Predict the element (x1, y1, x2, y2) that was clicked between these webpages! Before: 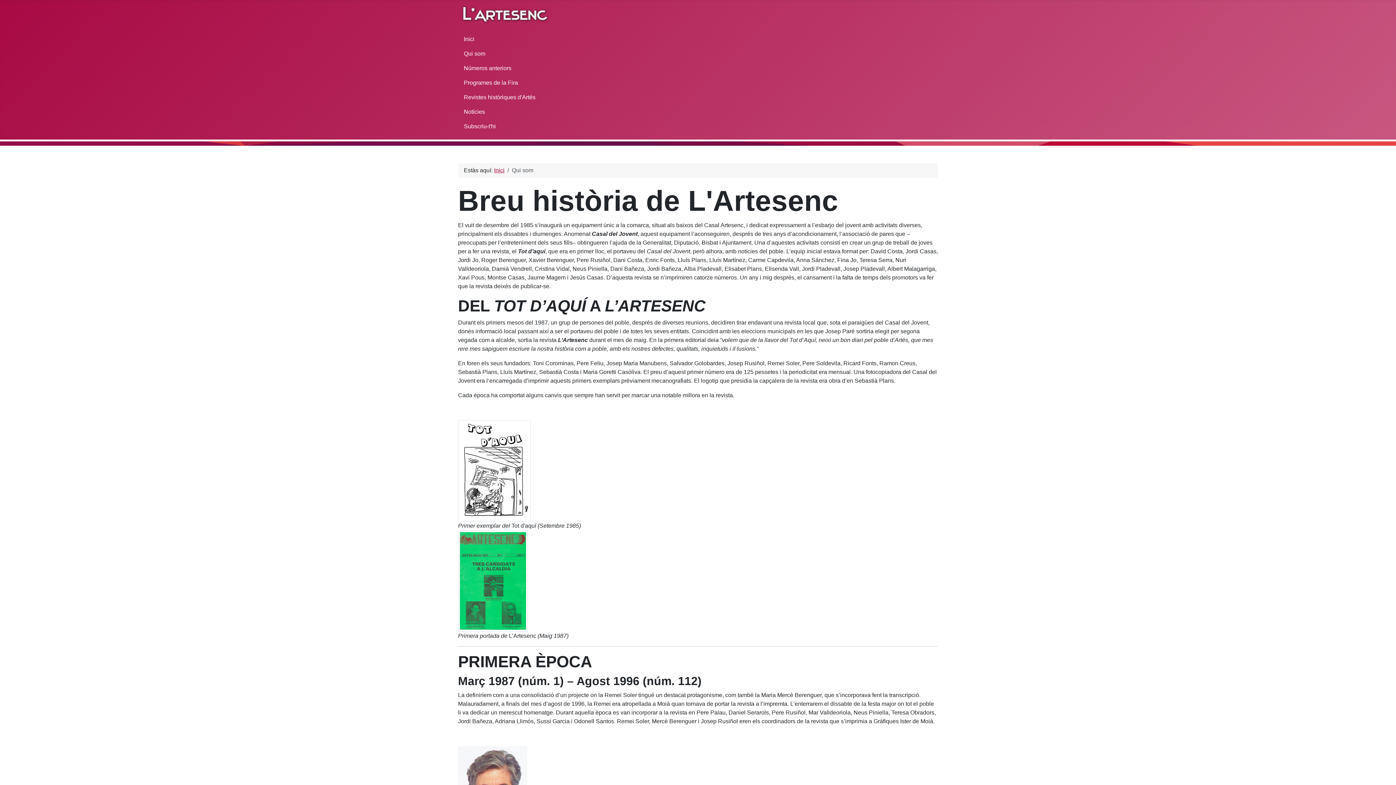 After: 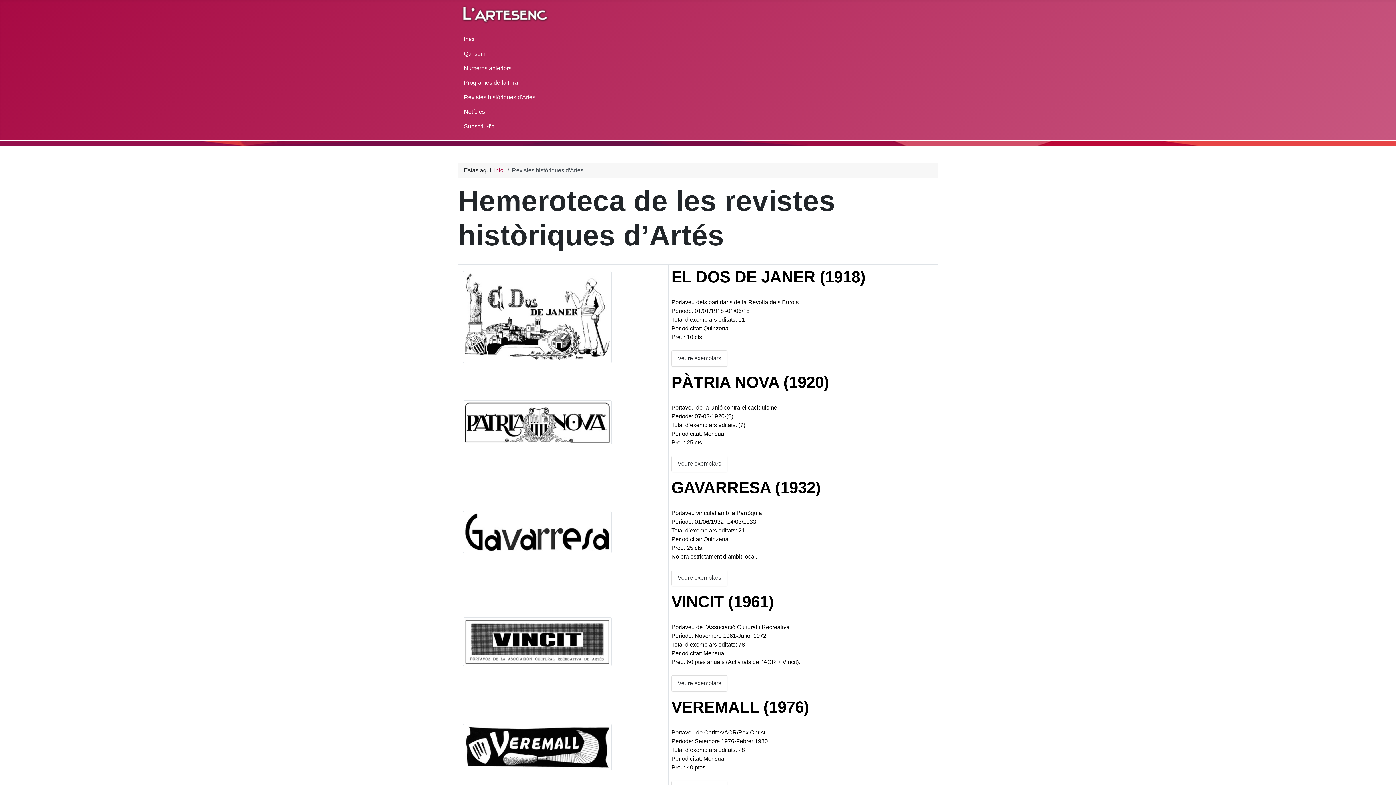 Action: bbox: (464, 94, 535, 100) label: Revistes històriques d'Artés